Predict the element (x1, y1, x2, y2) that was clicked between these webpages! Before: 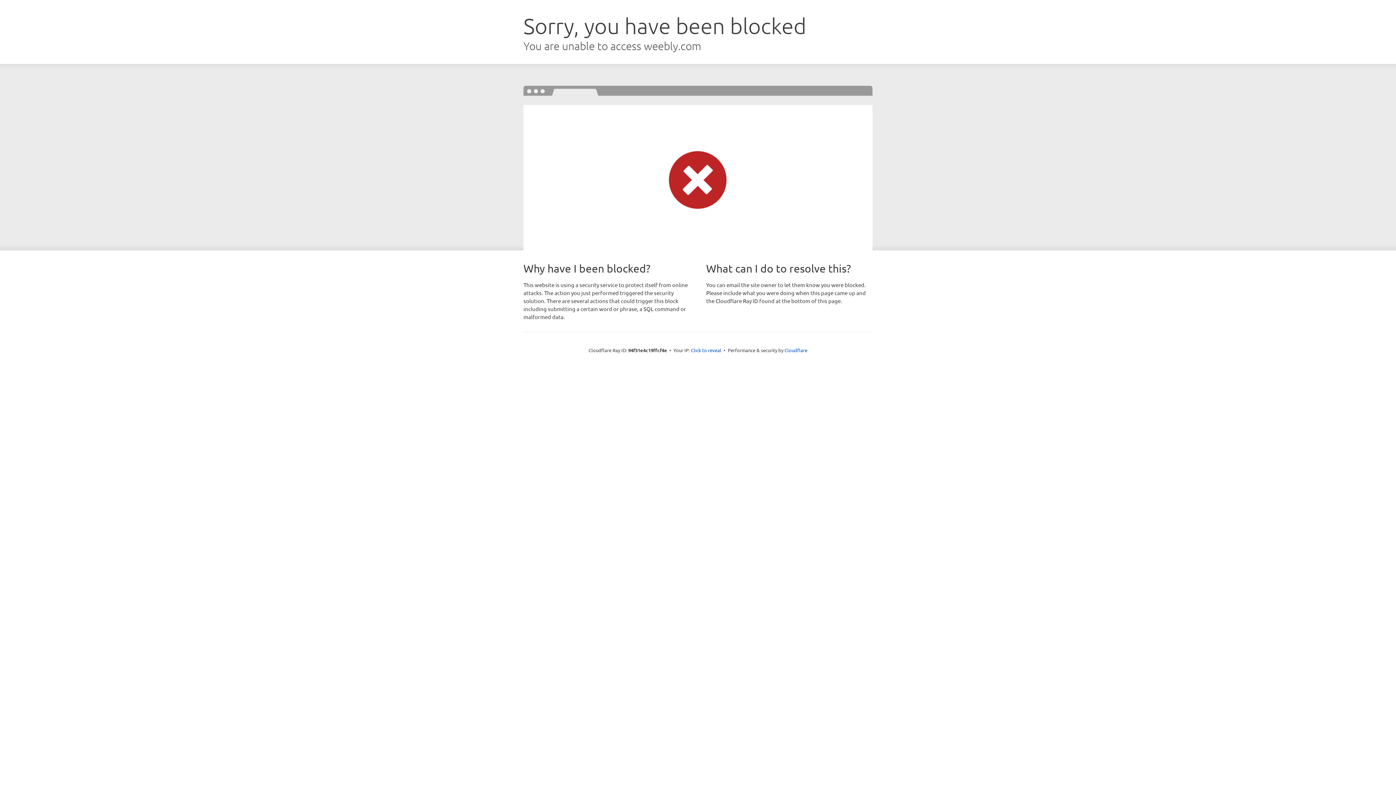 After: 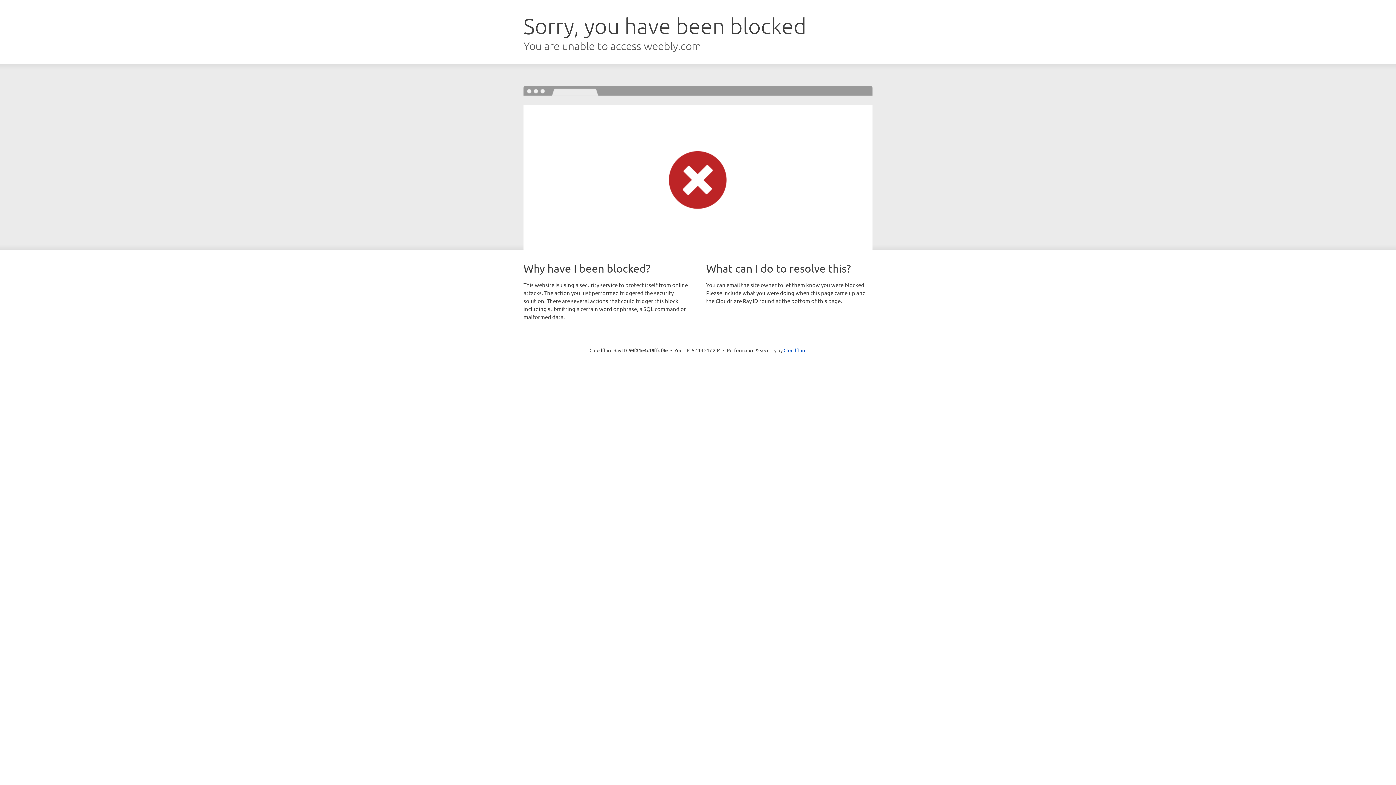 Action: bbox: (691, 346, 721, 353) label: Click to reveal